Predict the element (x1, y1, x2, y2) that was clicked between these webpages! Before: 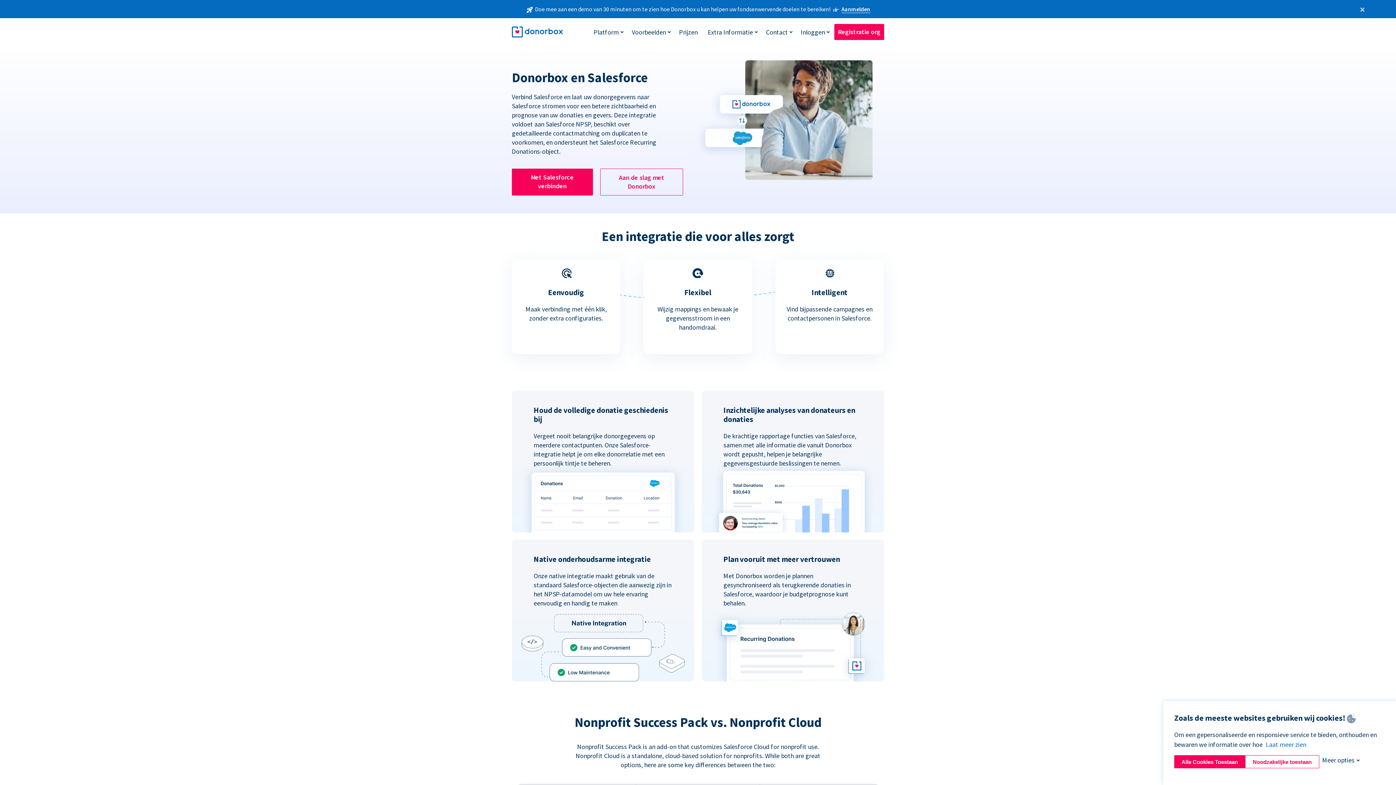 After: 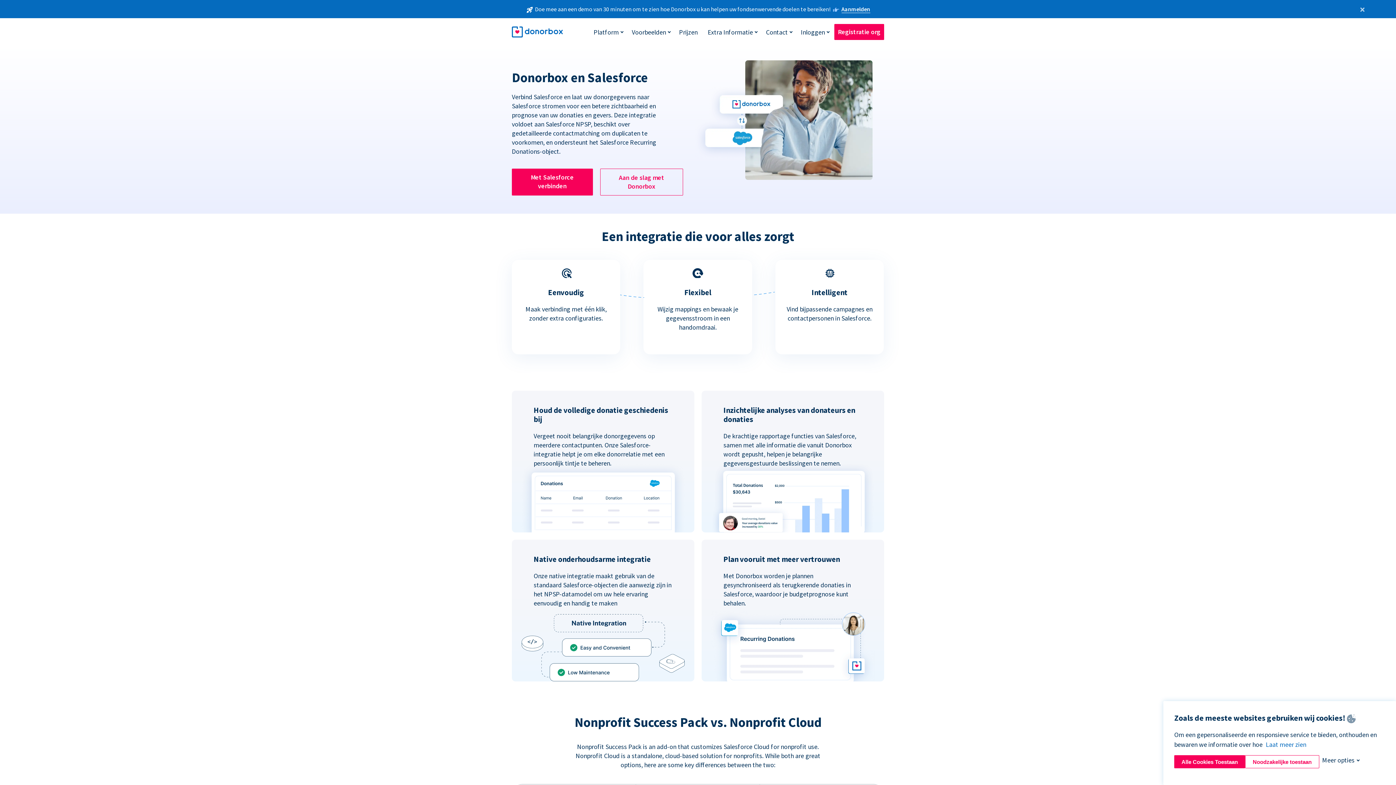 Action: bbox: (600, 168, 683, 195) label: Aan de slag met Donorbox